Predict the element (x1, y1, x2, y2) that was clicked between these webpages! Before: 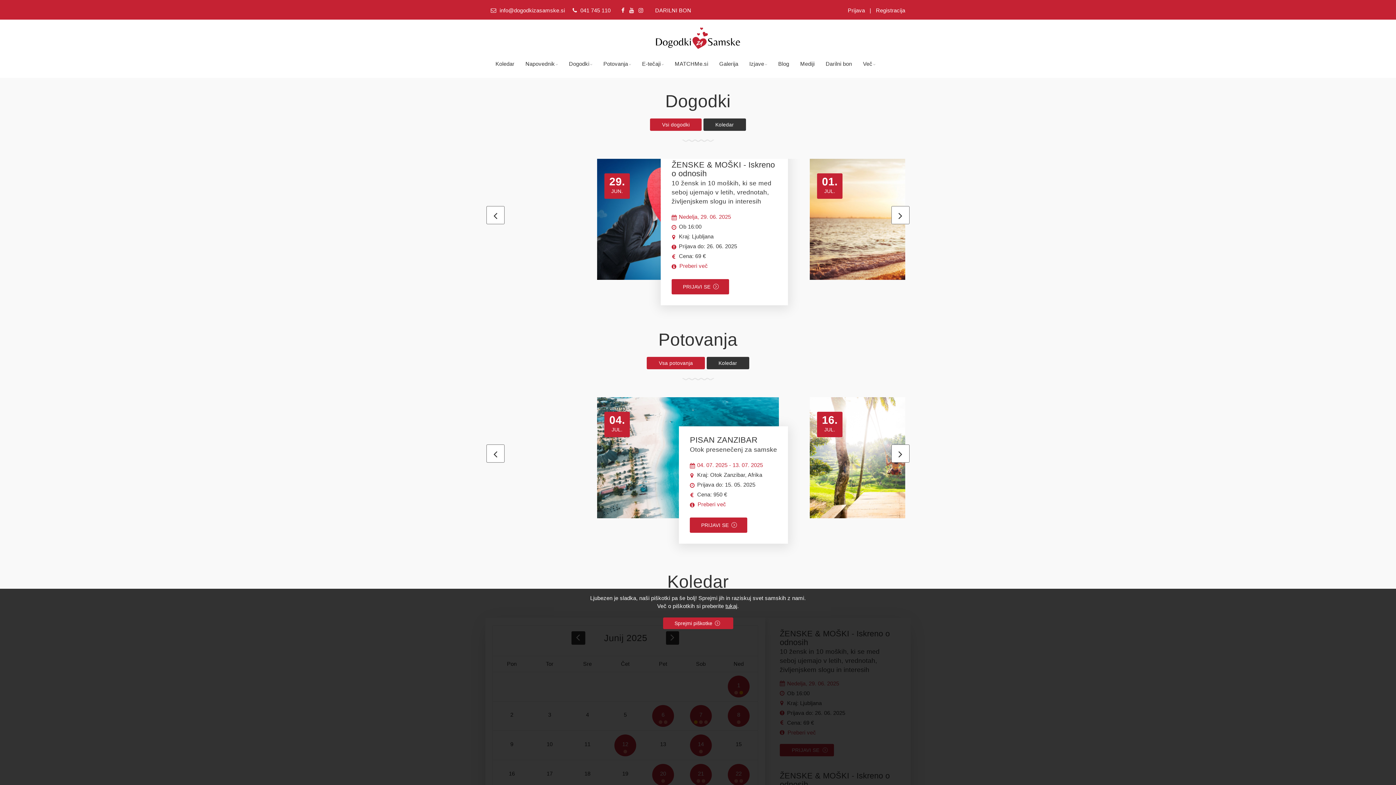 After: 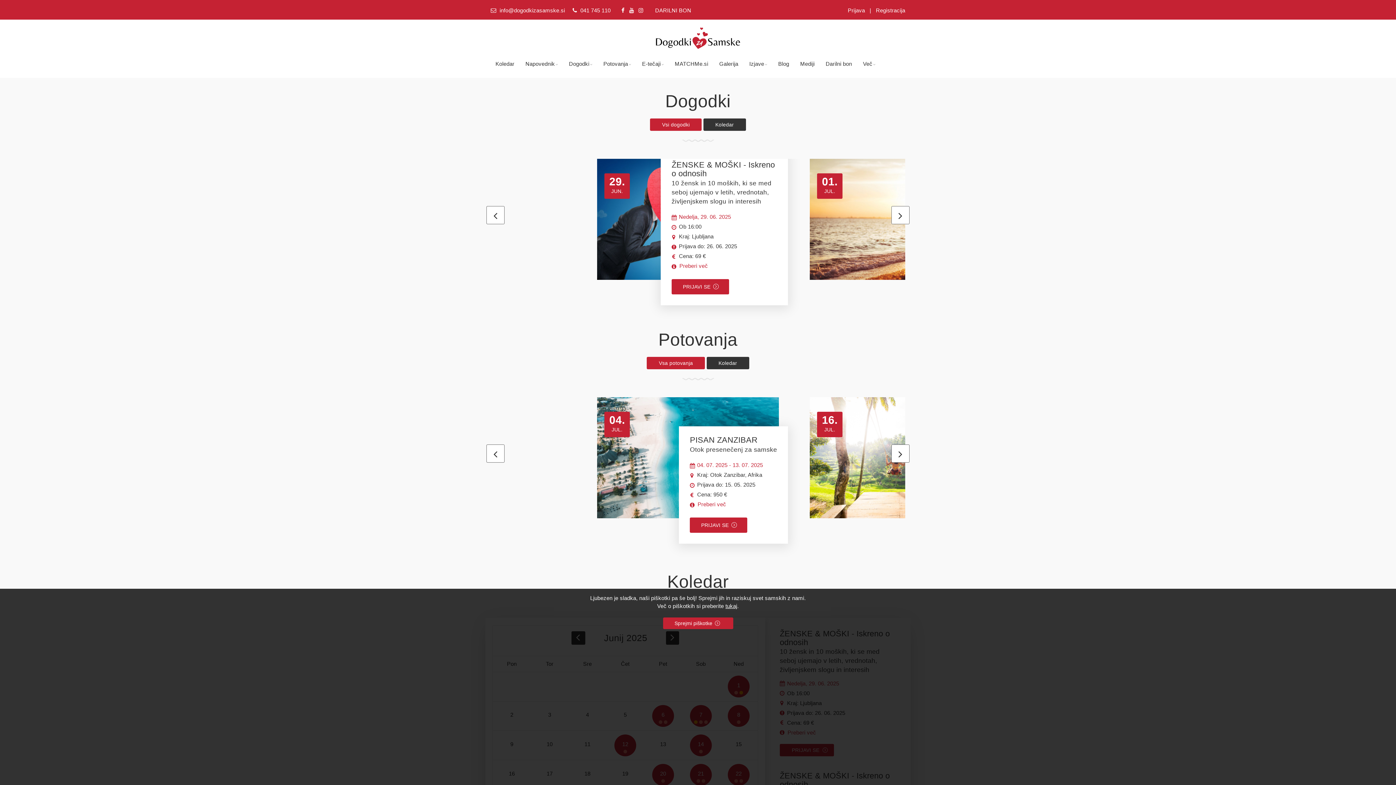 Action: bbox: (621, 7, 624, 13)